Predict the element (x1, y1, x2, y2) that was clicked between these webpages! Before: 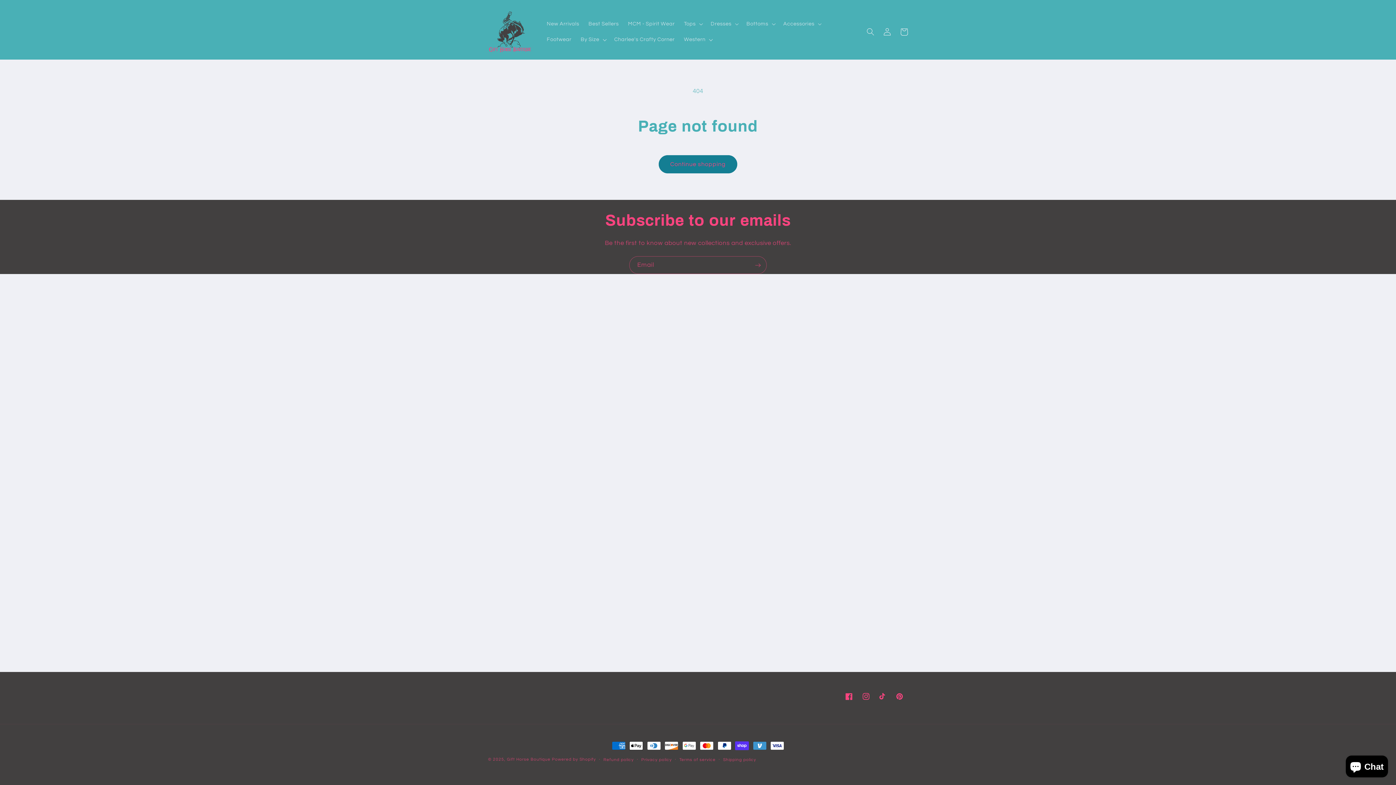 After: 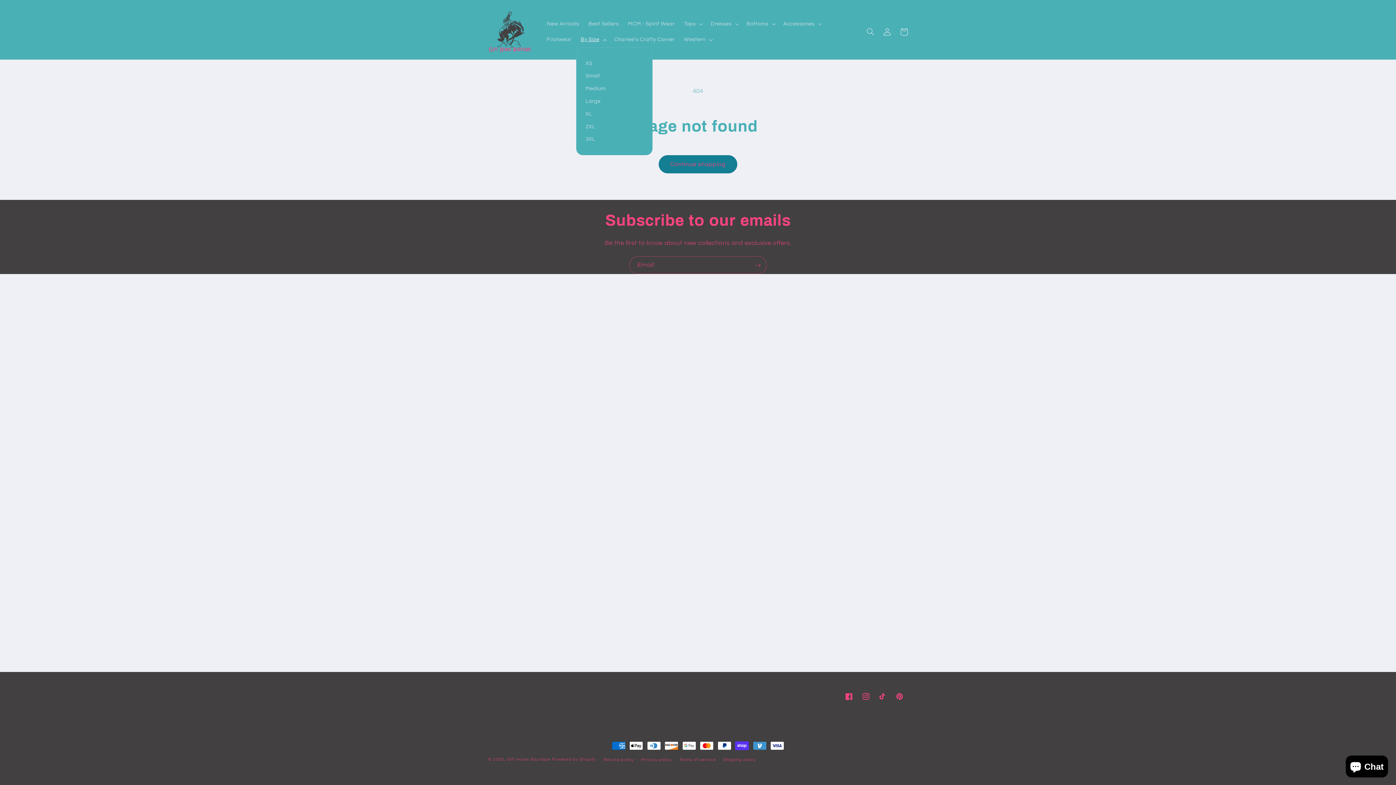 Action: label: By Size bbox: (576, 31, 609, 47)